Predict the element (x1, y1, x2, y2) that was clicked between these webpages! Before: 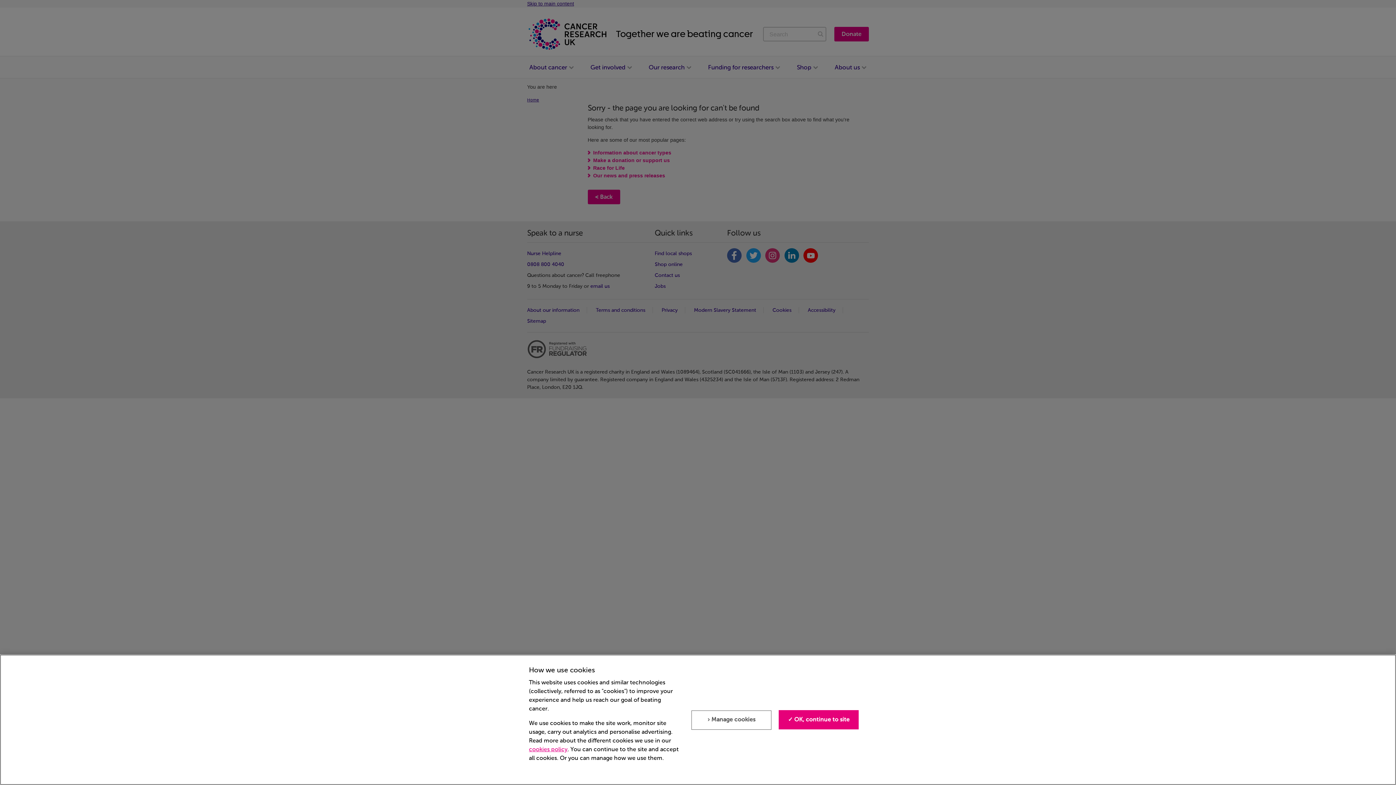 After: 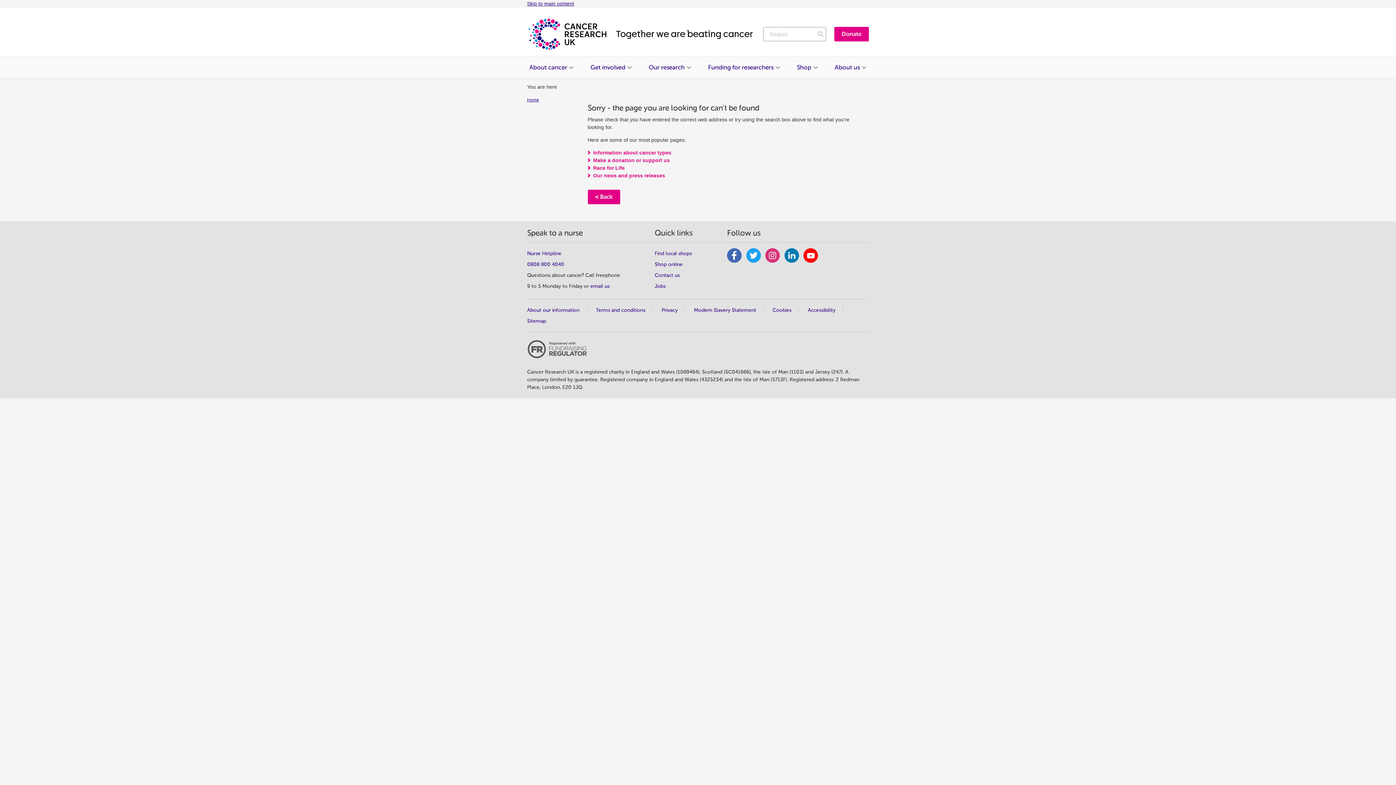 Action: label: ✓ OK, continue to site bbox: (779, 710, 859, 729)